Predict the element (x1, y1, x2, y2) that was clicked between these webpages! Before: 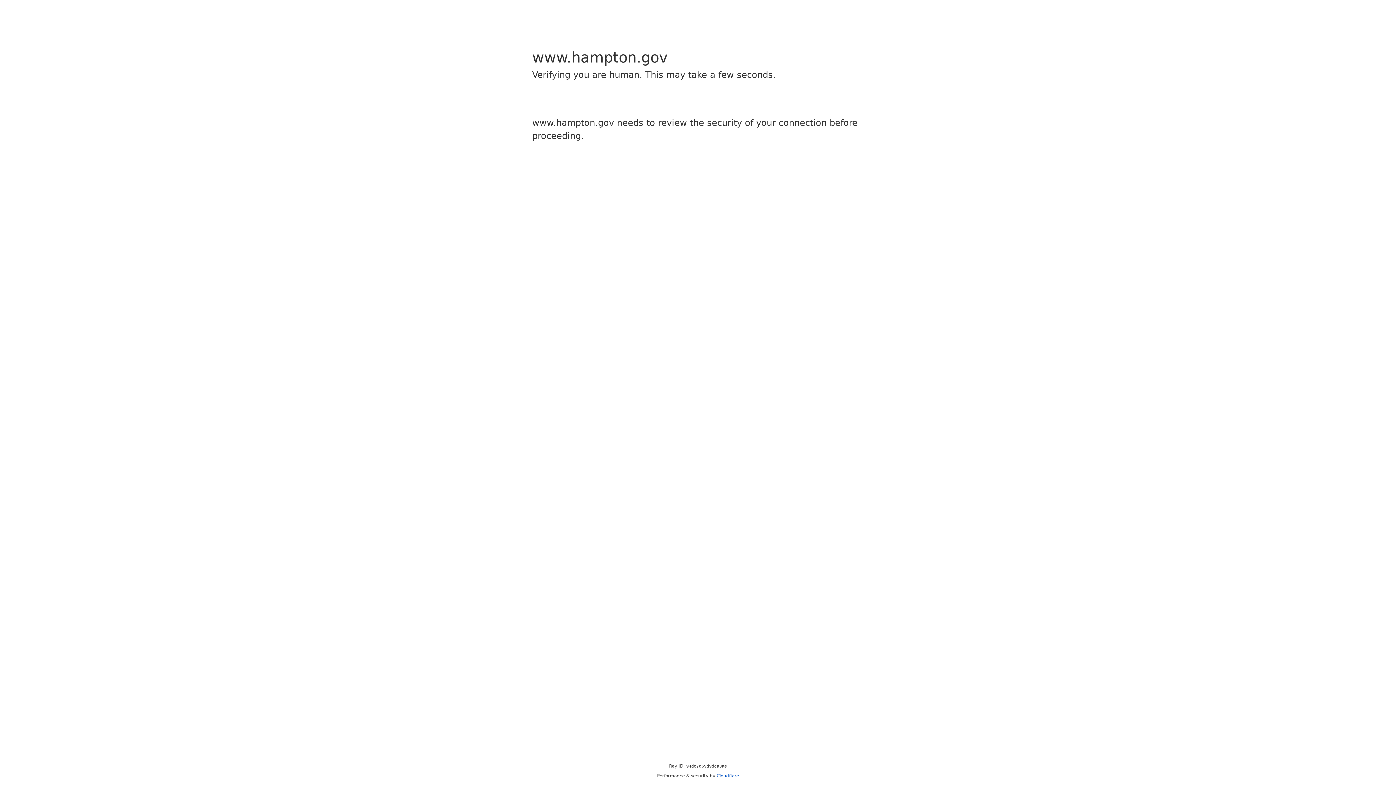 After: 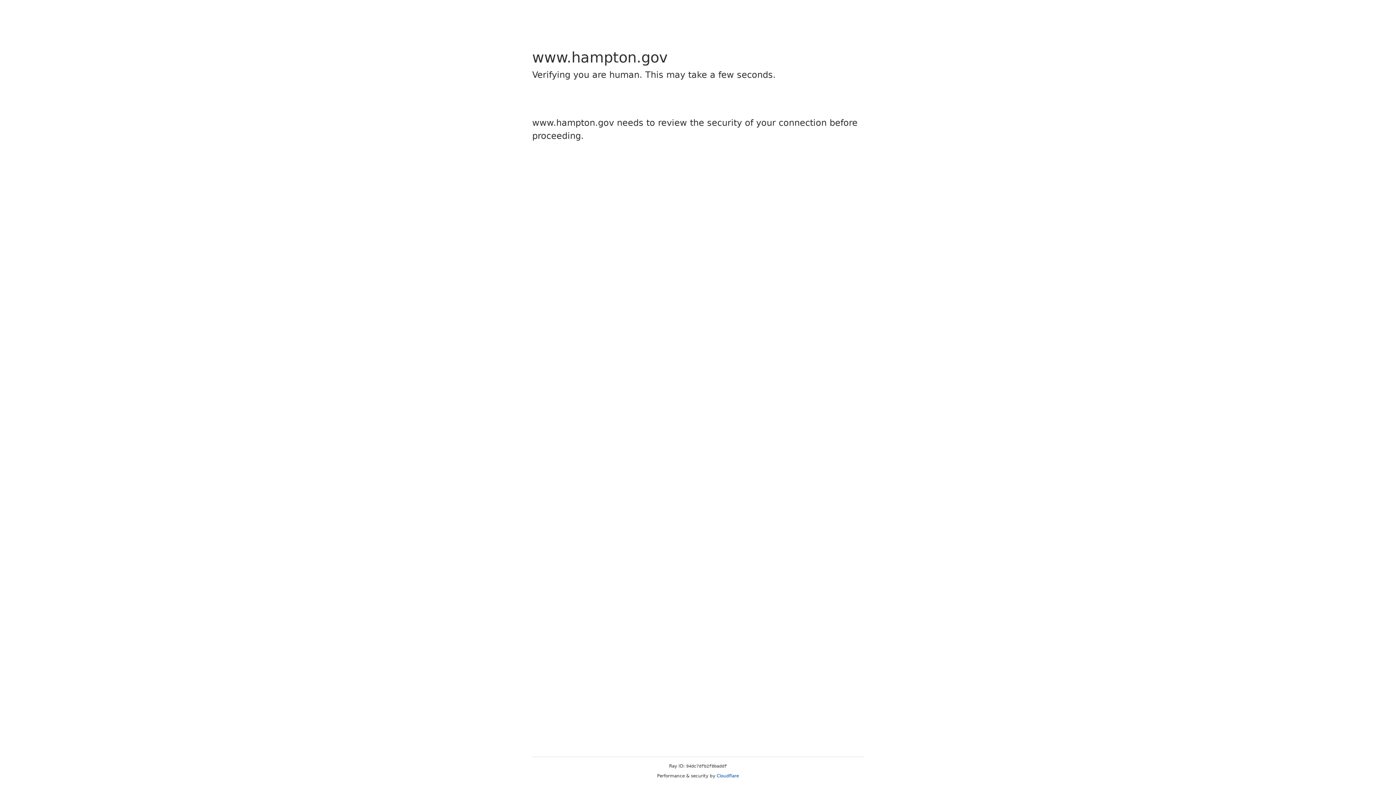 Action: label: Cloudflare bbox: (716, 773, 739, 778)